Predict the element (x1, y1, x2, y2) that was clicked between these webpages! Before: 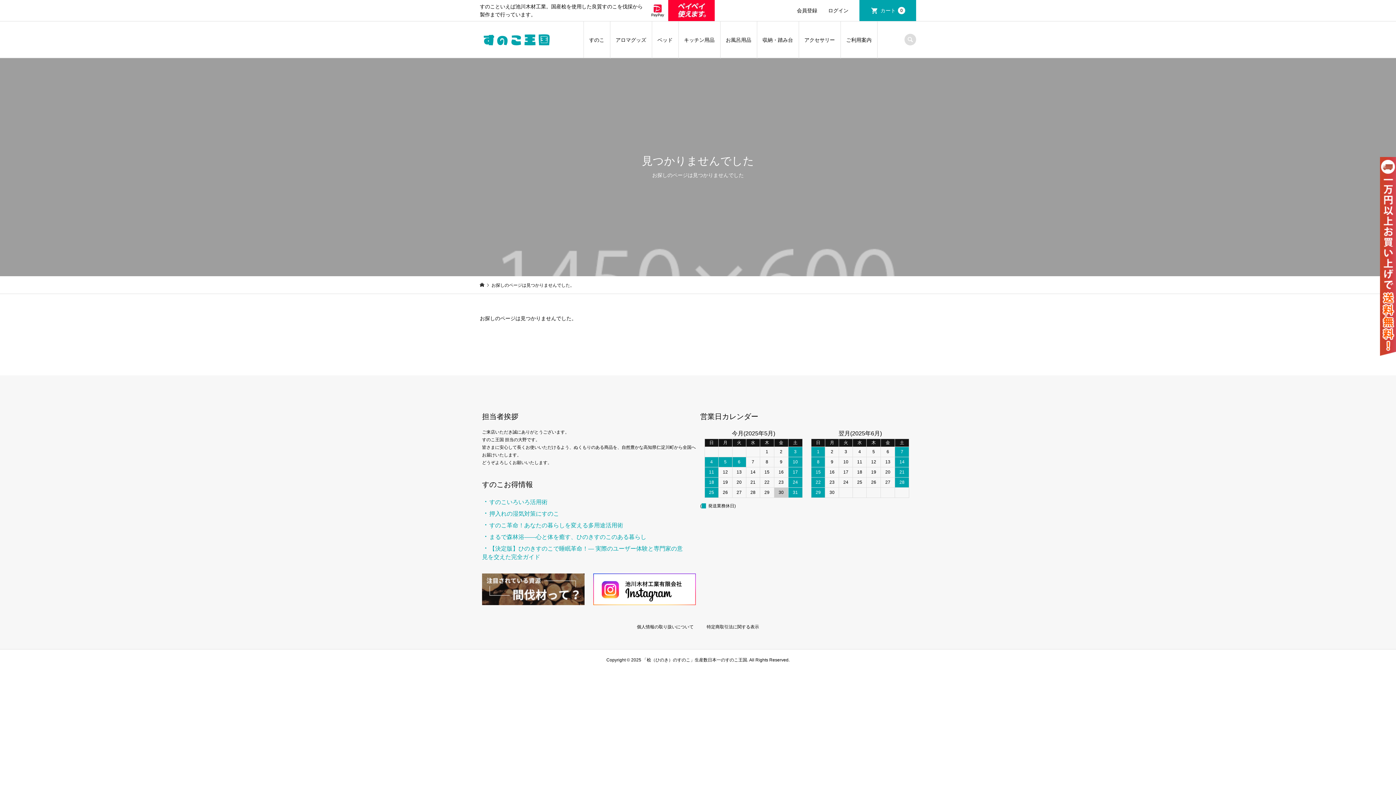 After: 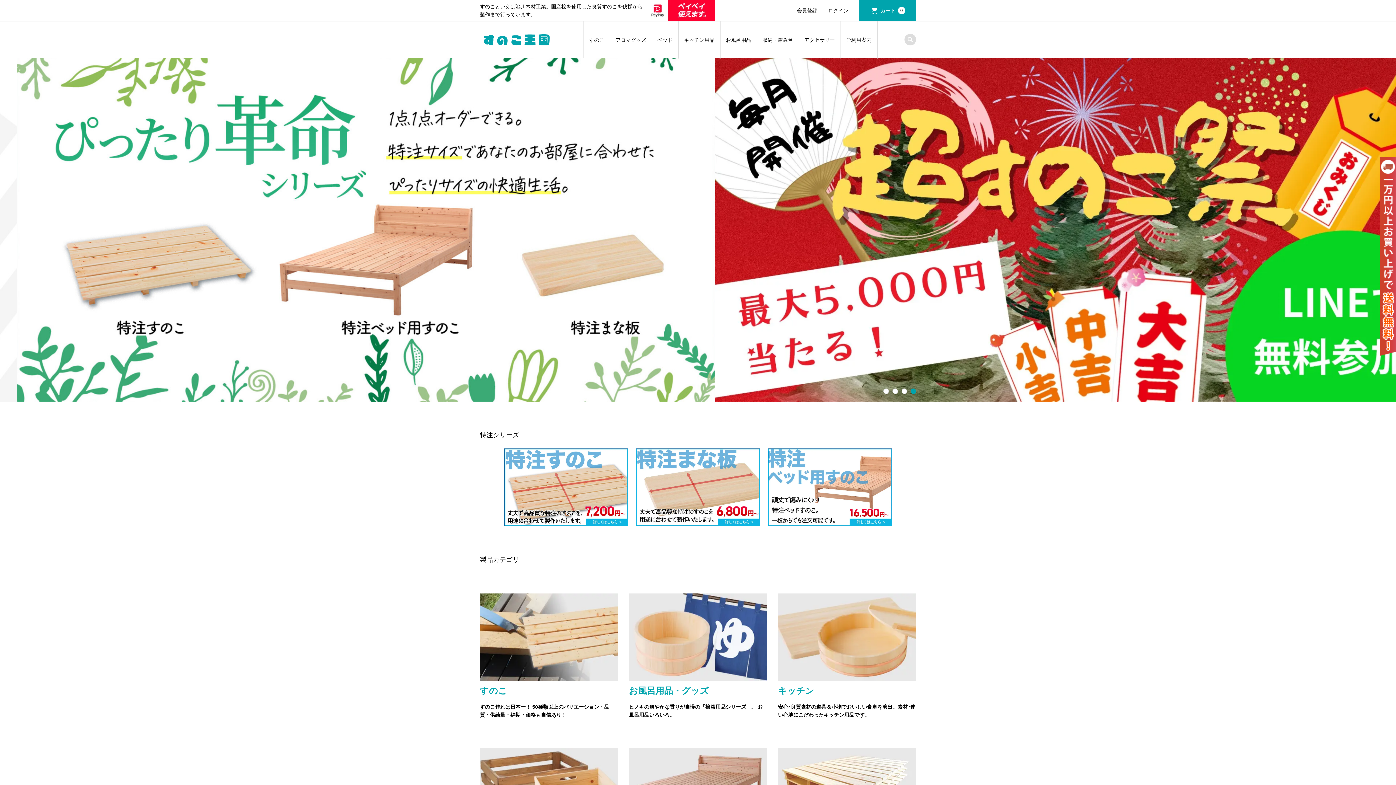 Action: bbox: (480, 41, 552, 47)